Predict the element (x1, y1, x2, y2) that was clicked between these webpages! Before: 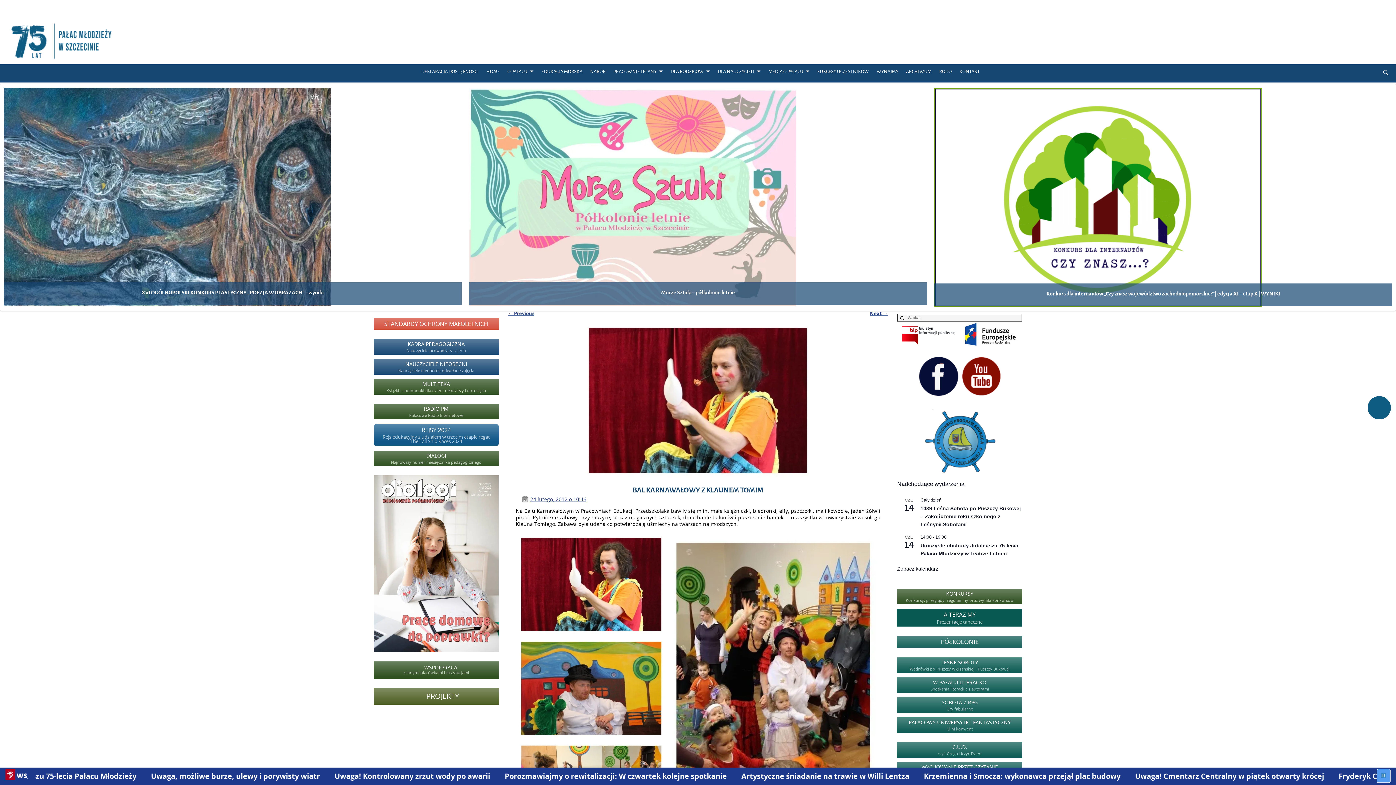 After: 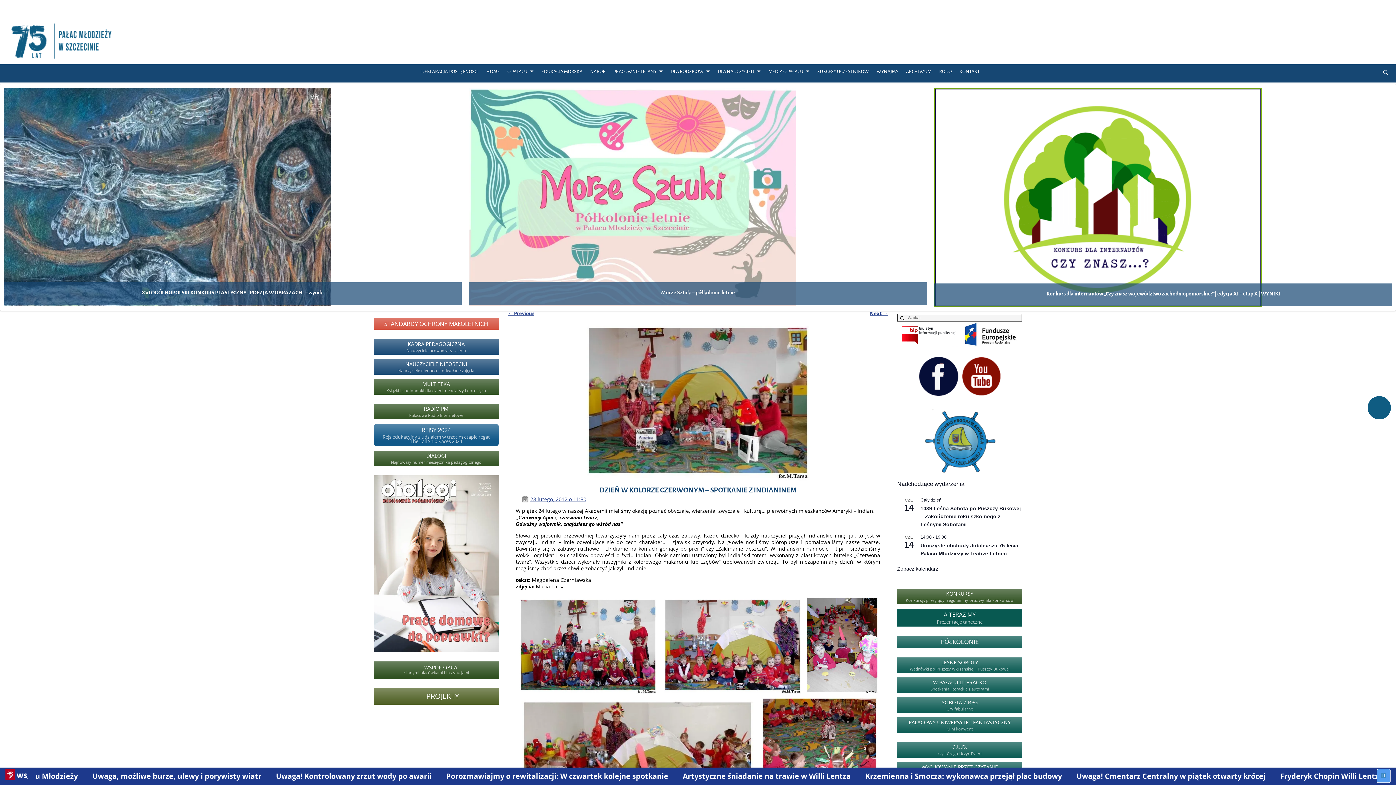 Action: label: Next → bbox: (870, 310, 888, 316)